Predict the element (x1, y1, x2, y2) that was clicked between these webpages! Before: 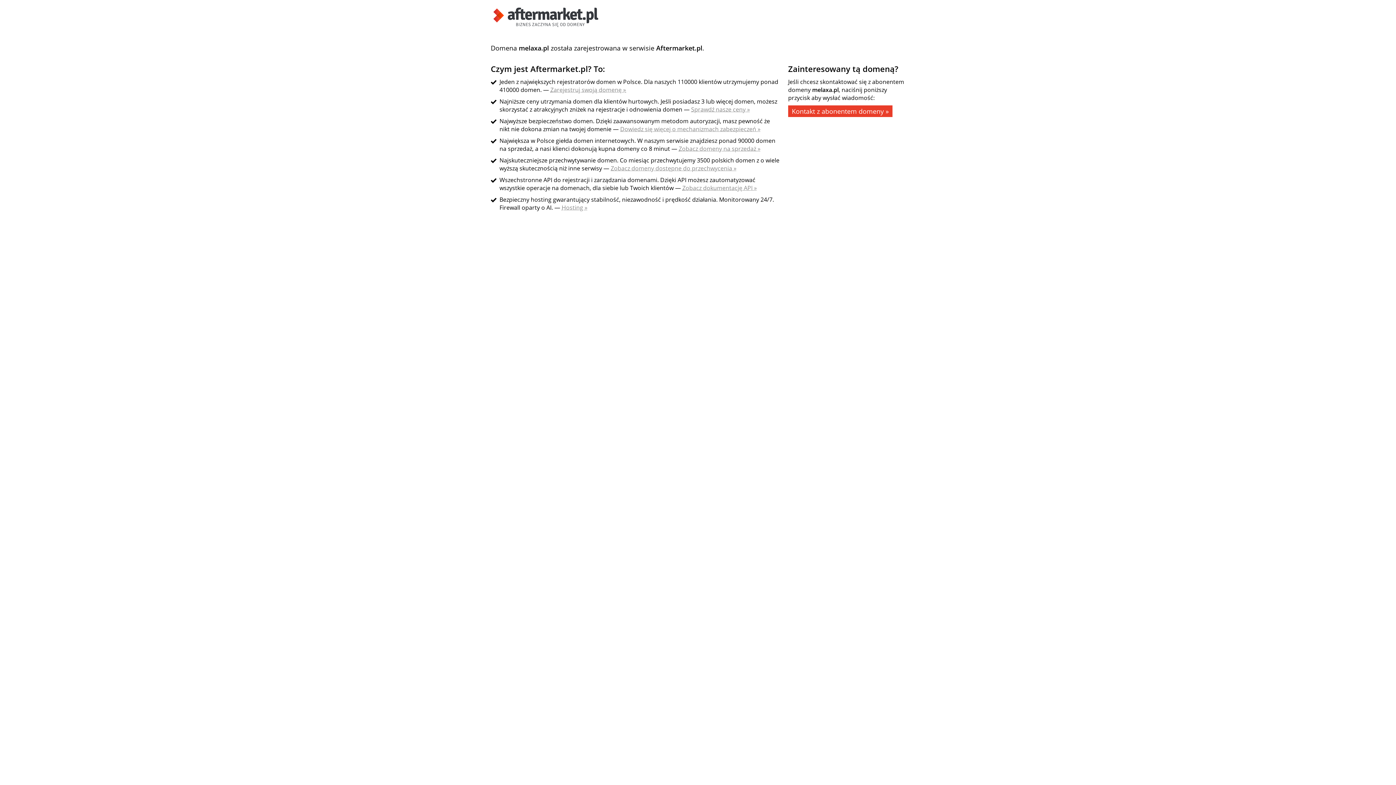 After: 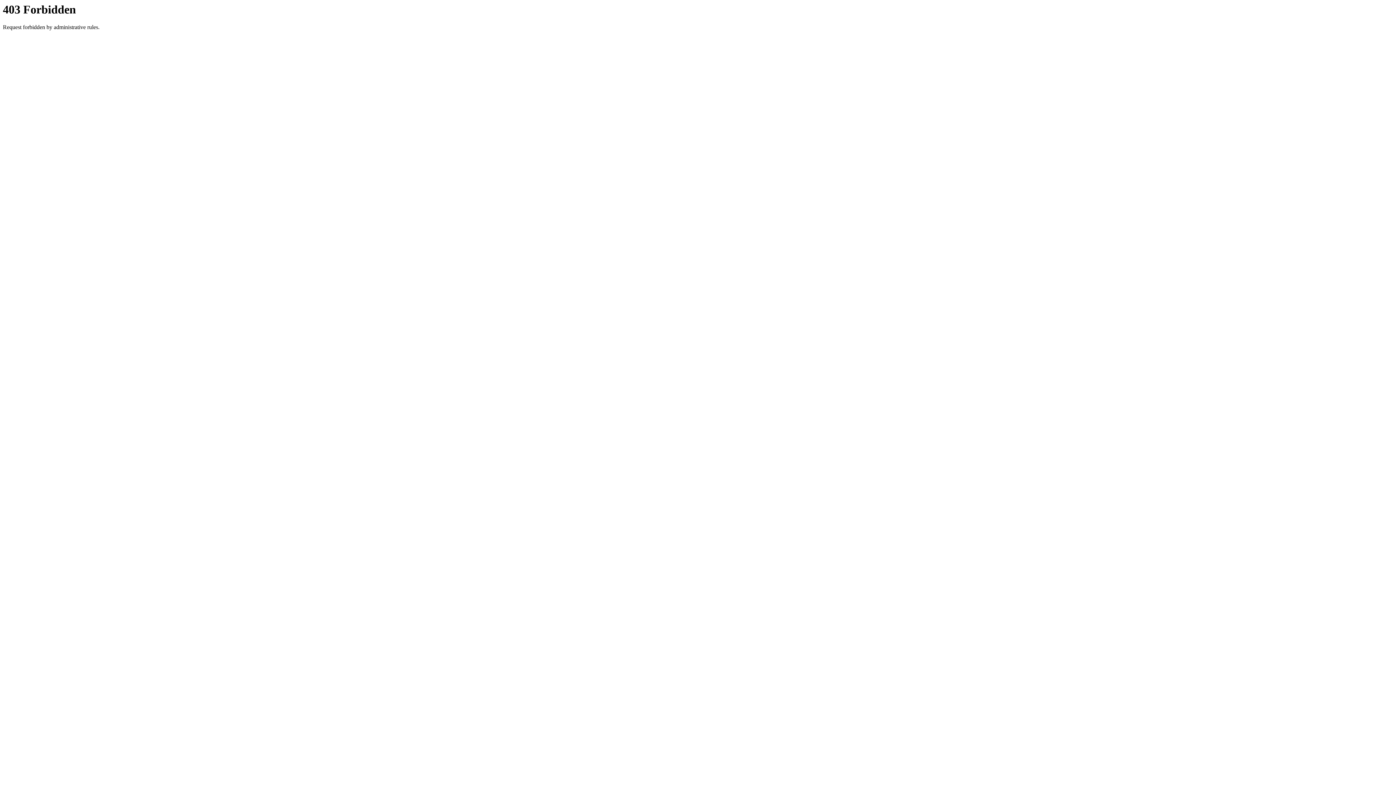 Action: bbox: (788, 105, 892, 117) label: Kontakt z abonentem domeny »